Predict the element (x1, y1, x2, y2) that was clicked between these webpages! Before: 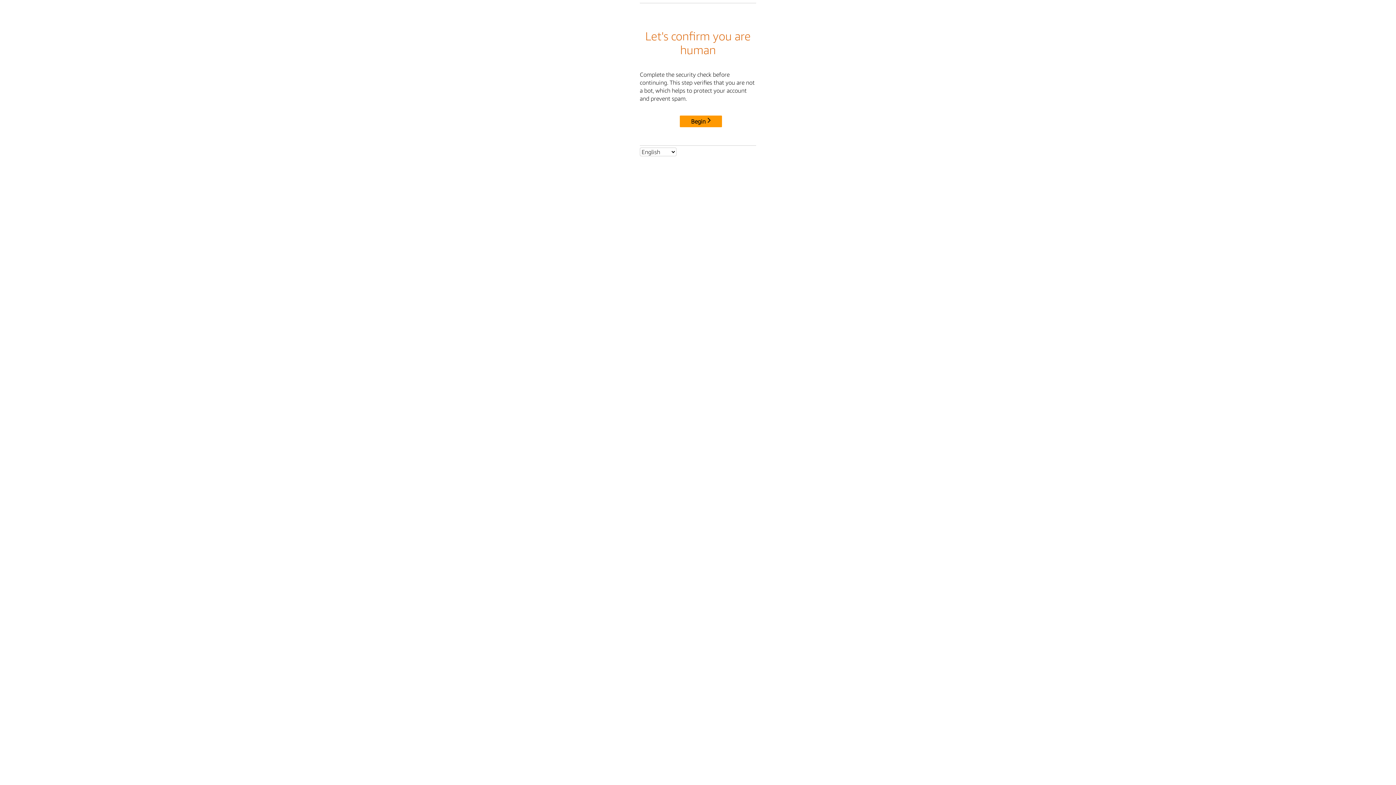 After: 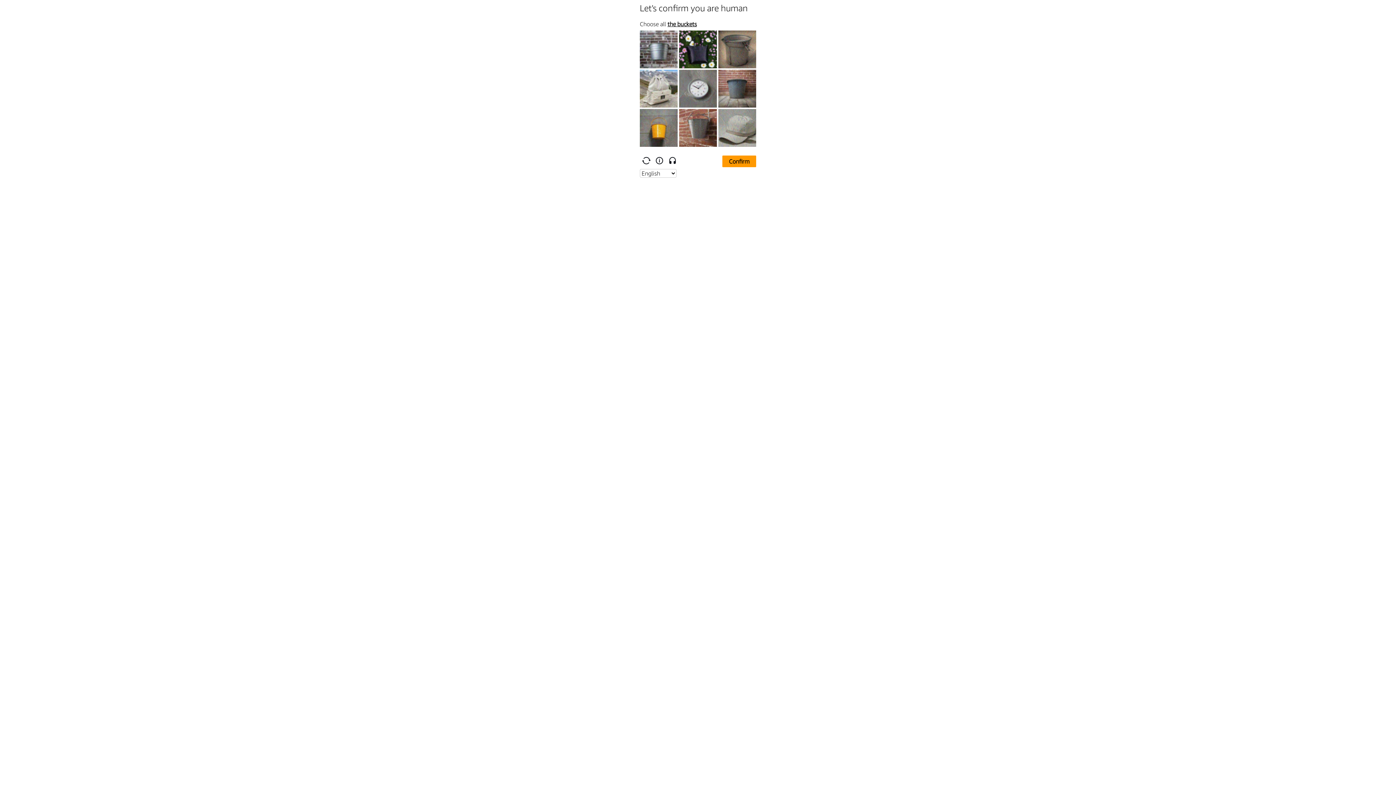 Action: label: Begin bbox: (680, 115, 722, 127)